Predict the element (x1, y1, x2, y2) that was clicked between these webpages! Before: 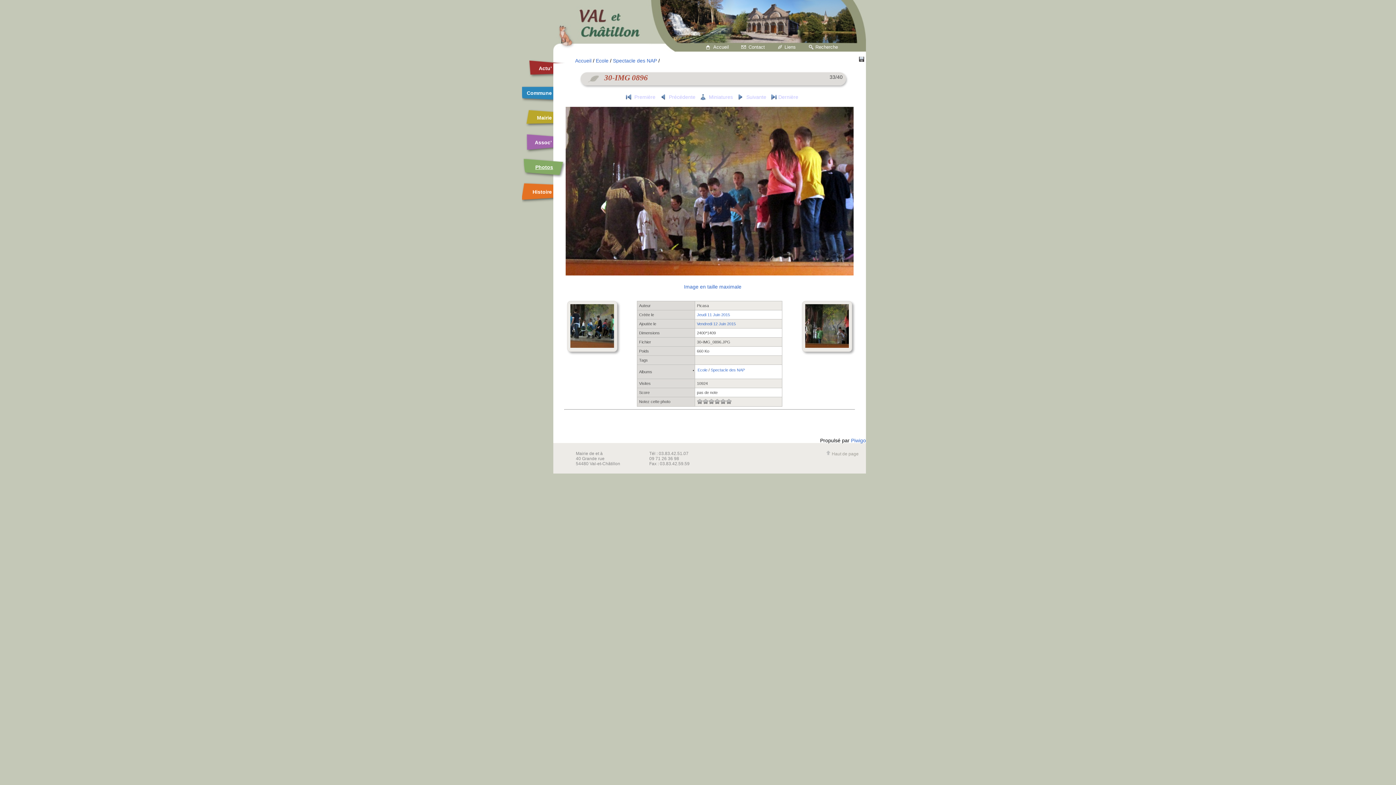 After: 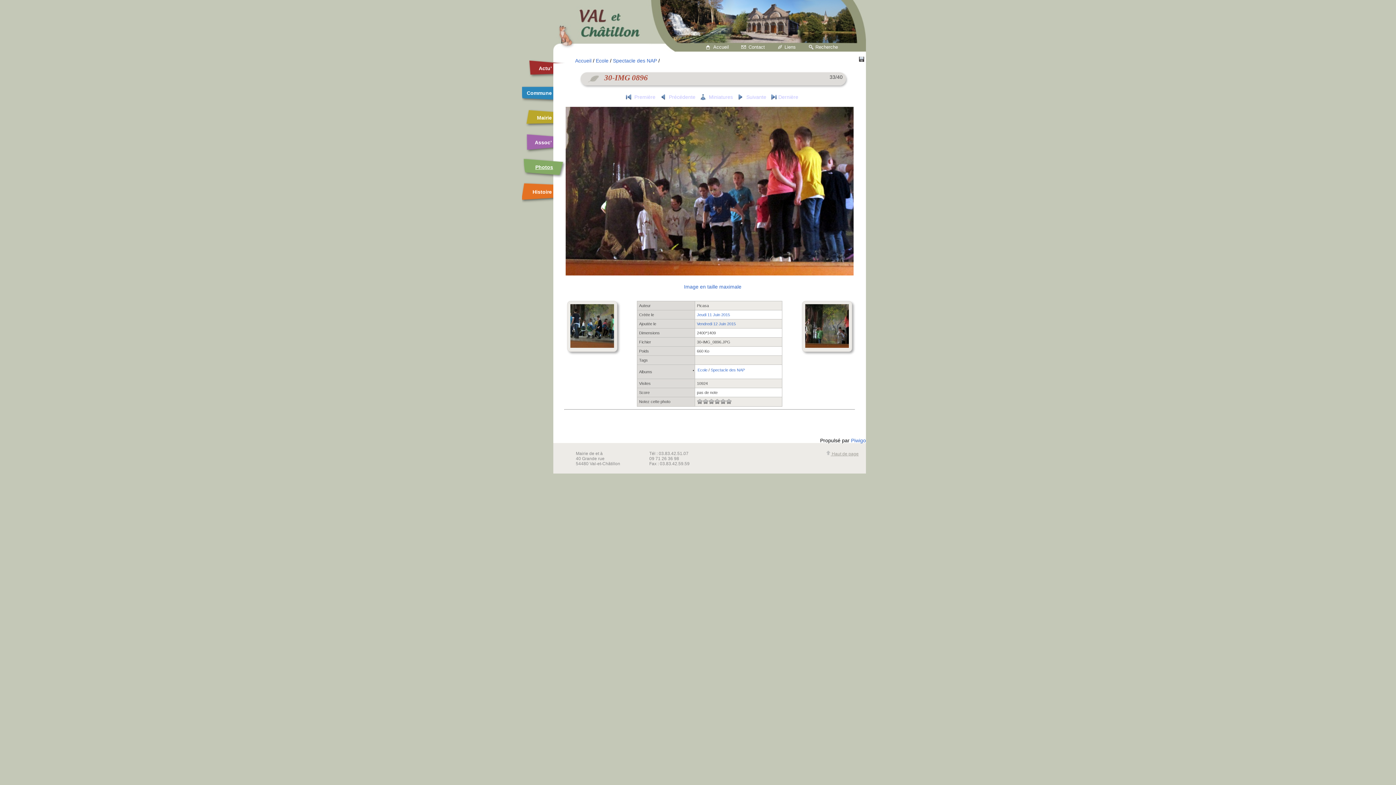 Action: label:  Haut de page bbox: (826, 451, 858, 456)